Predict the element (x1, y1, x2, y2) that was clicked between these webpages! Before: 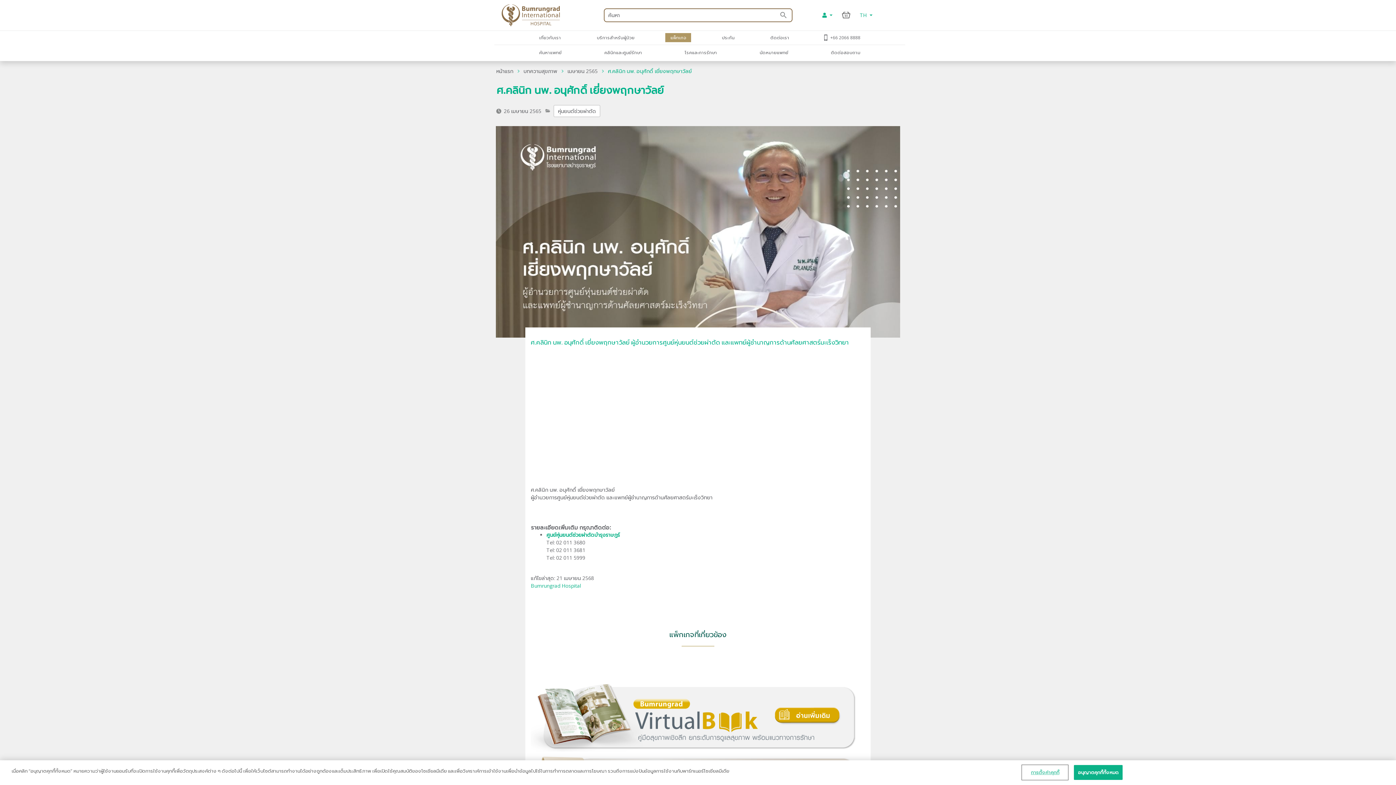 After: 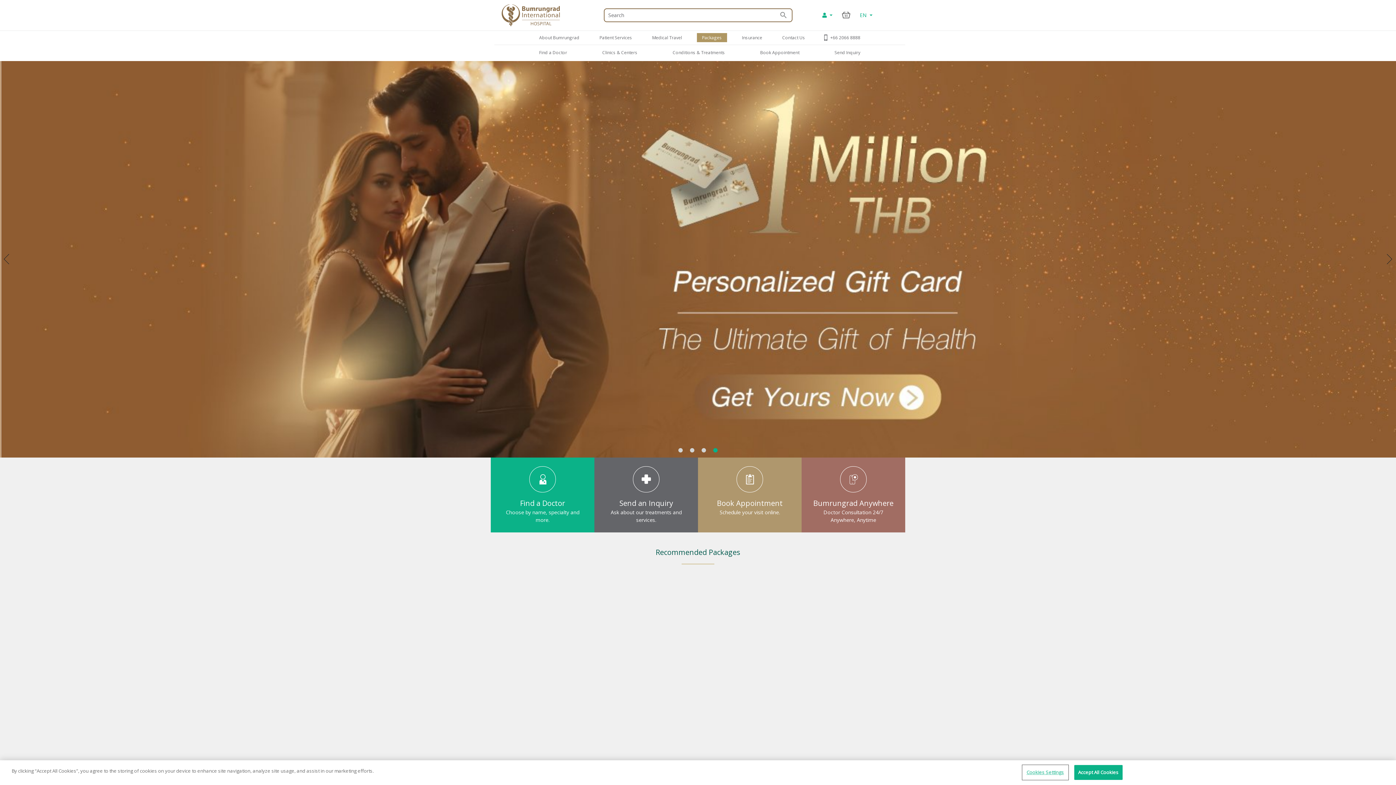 Action: bbox: (496, 67, 513, 74) label: หน้าแรก